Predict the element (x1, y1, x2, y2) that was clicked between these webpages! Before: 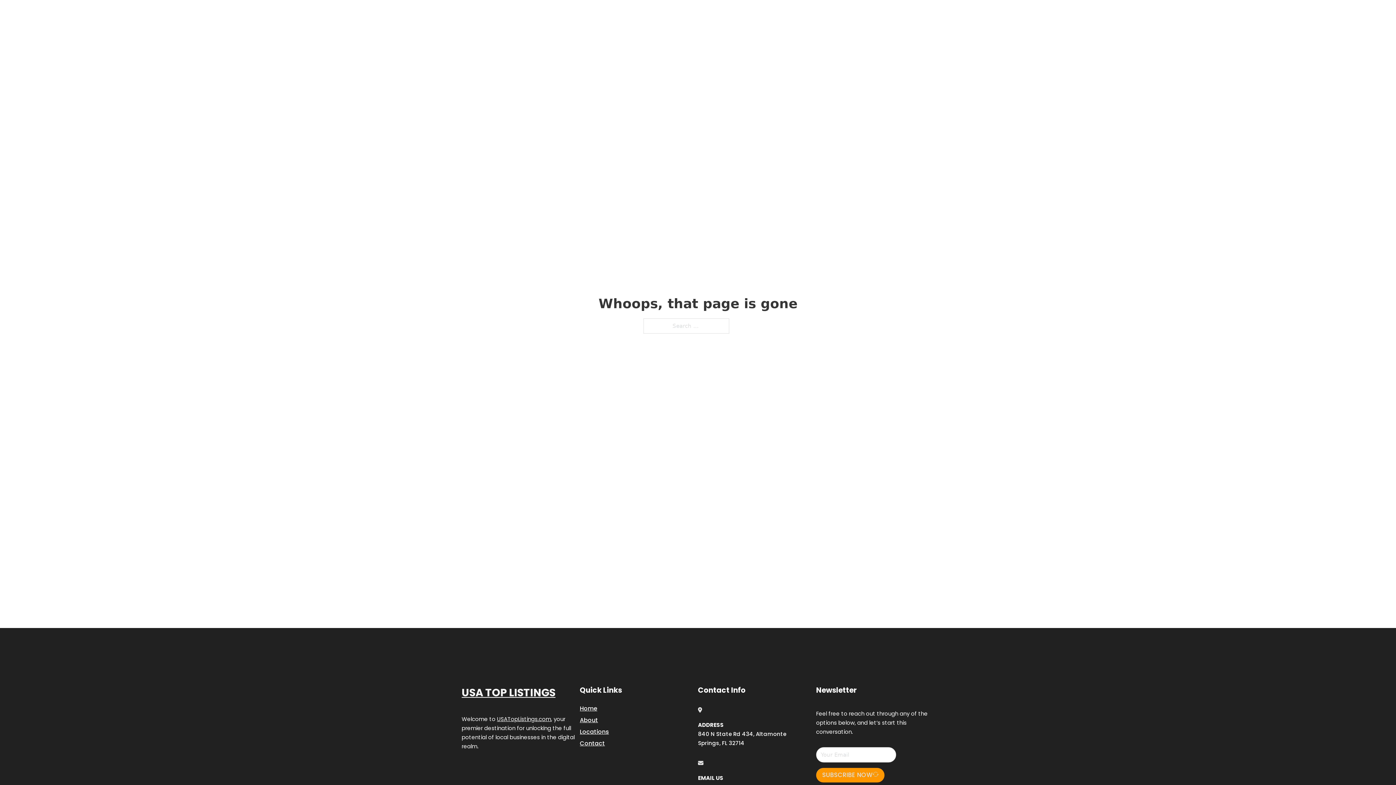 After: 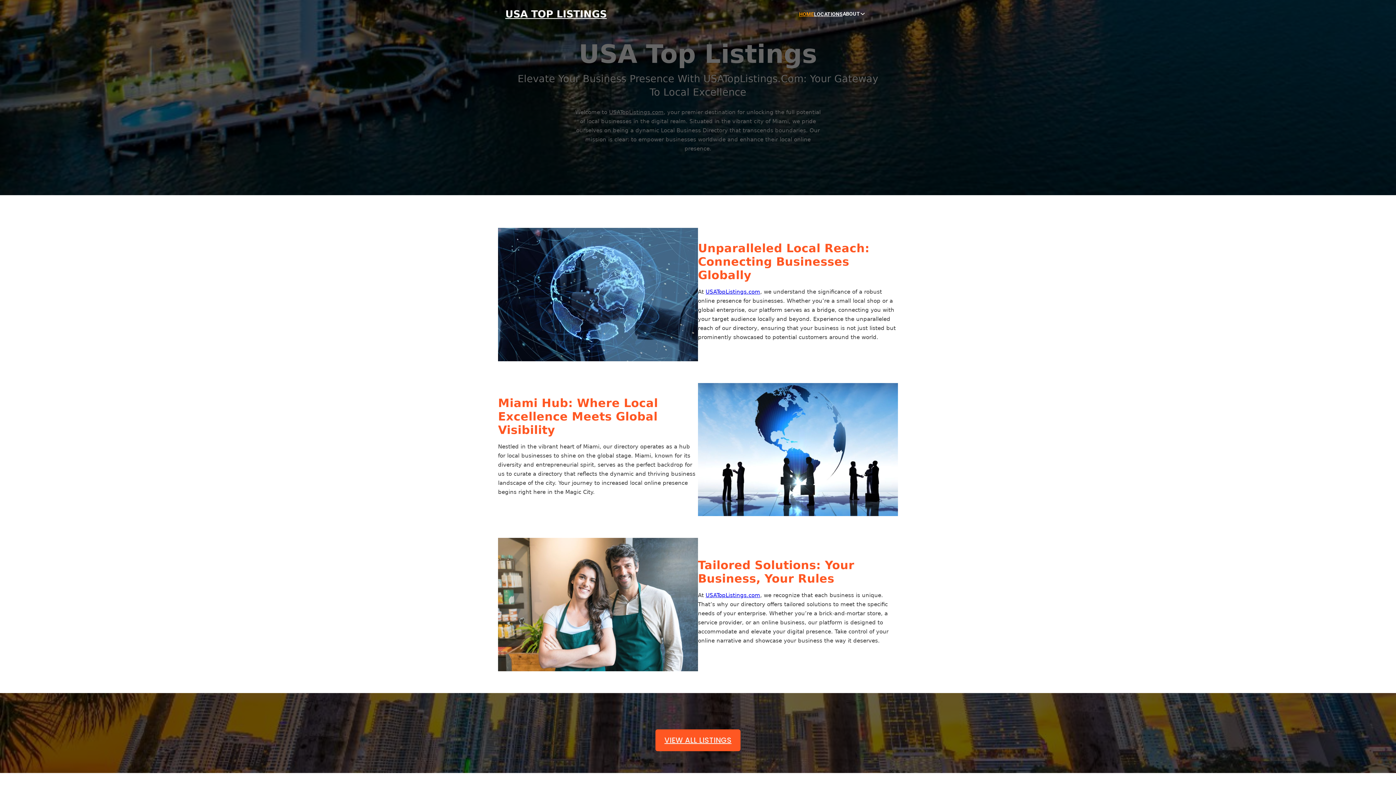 Action: bbox: (799, 10, 814, 18) label: HOME